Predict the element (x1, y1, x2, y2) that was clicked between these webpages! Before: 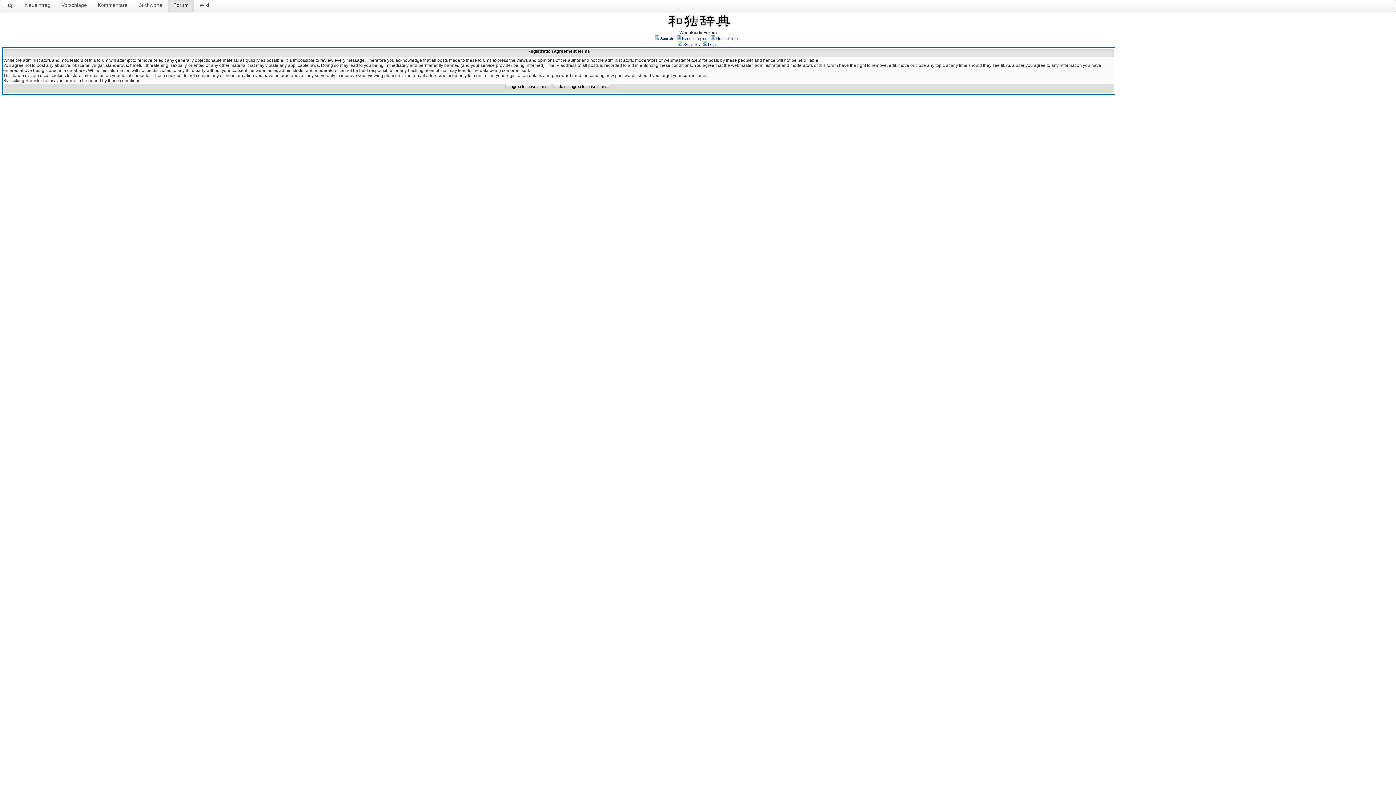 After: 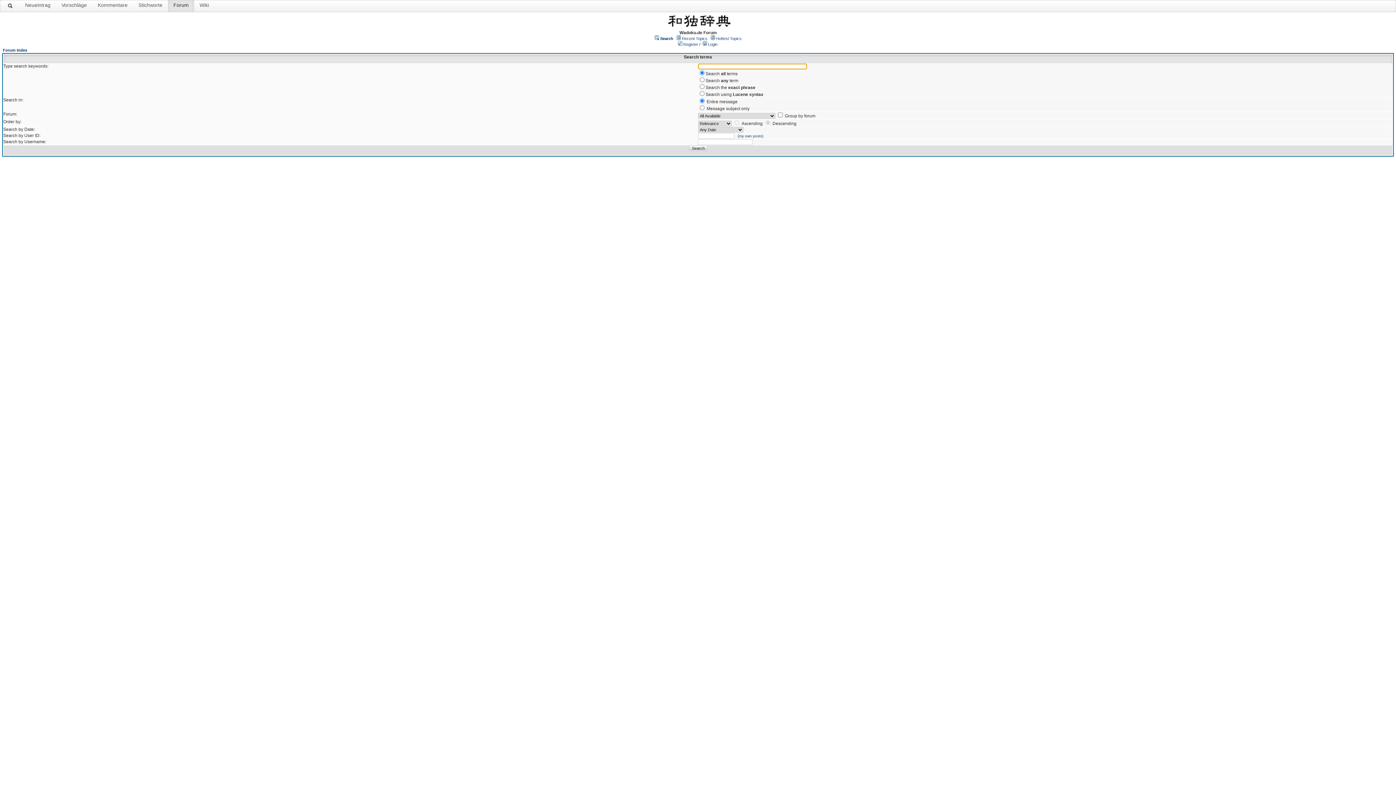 Action: label: Search bbox: (660, 36, 673, 40)